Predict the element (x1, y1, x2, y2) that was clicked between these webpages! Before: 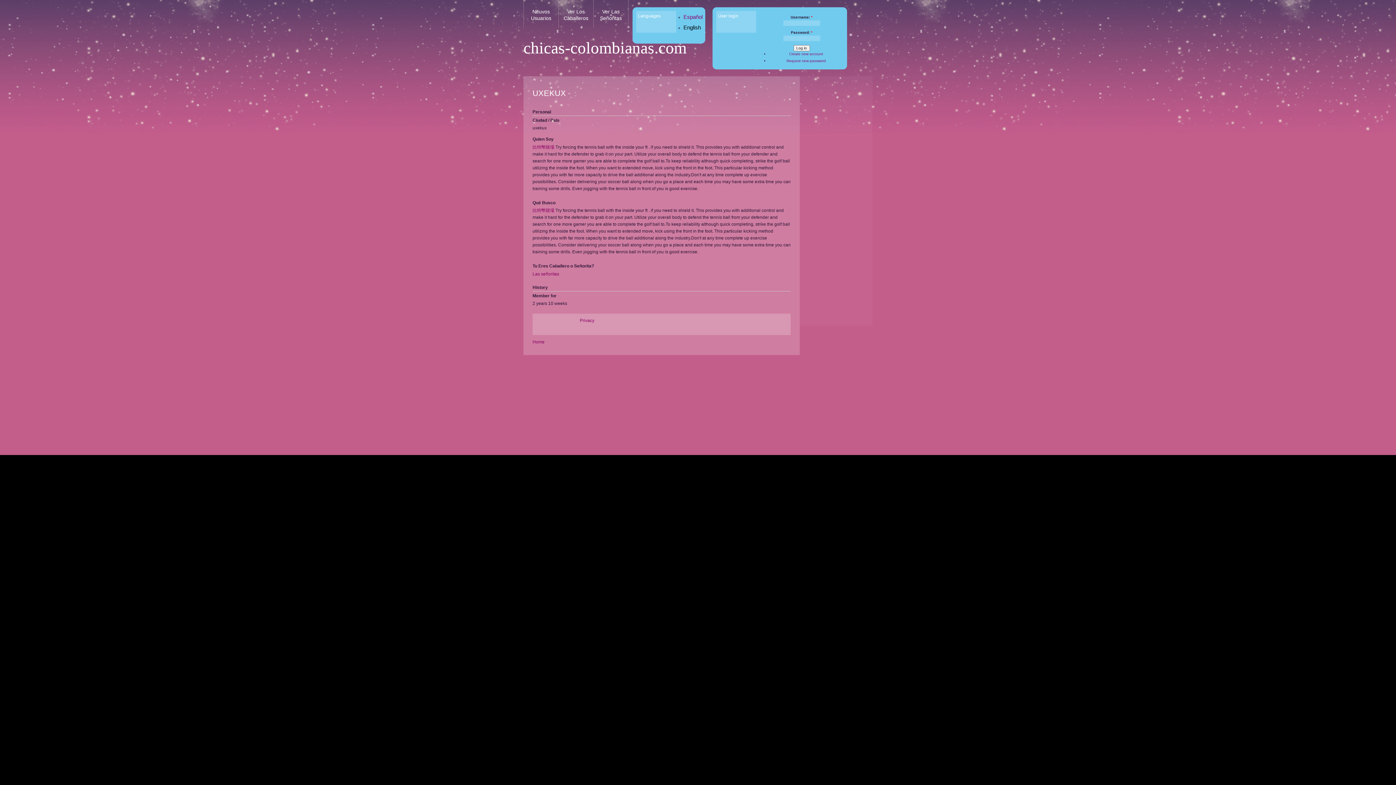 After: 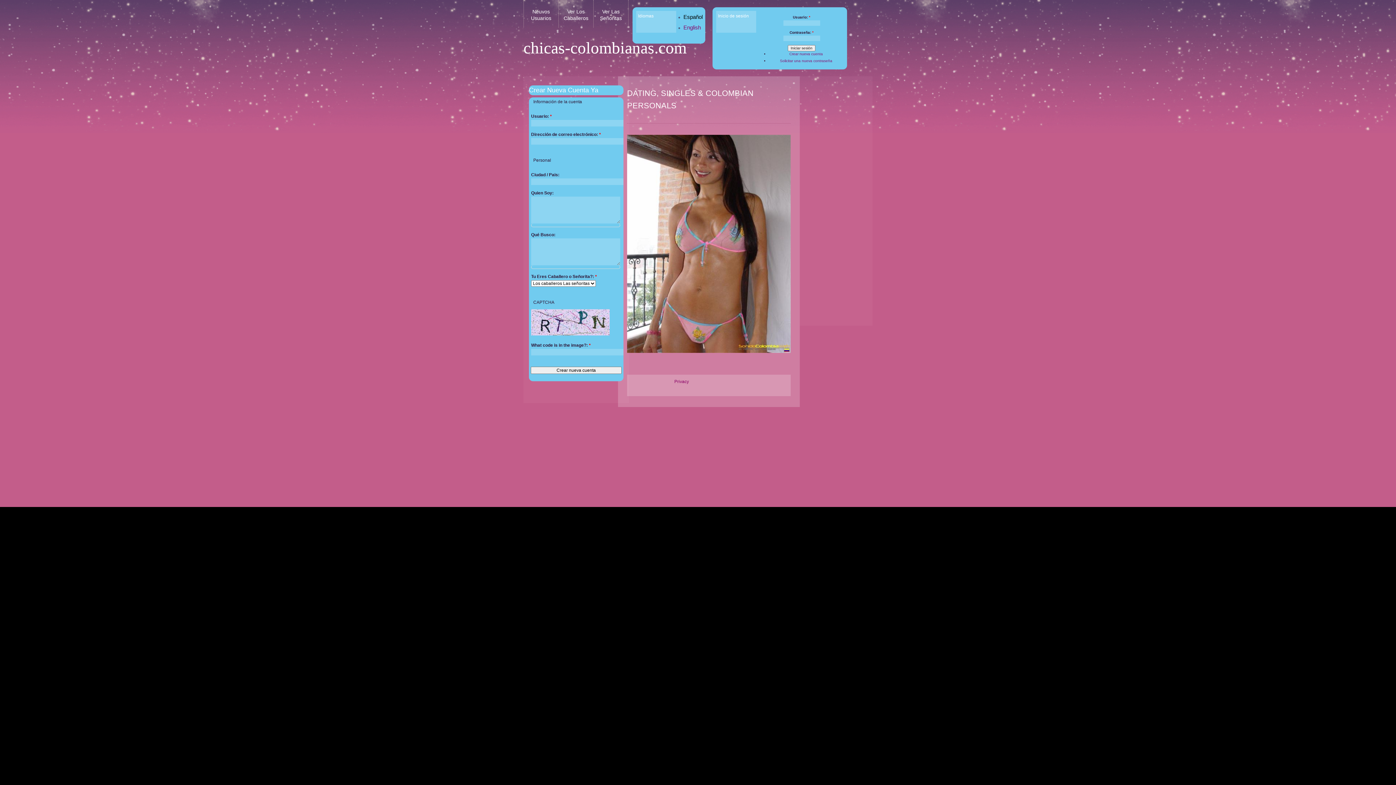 Action: label: Home bbox: (532, 339, 544, 344)